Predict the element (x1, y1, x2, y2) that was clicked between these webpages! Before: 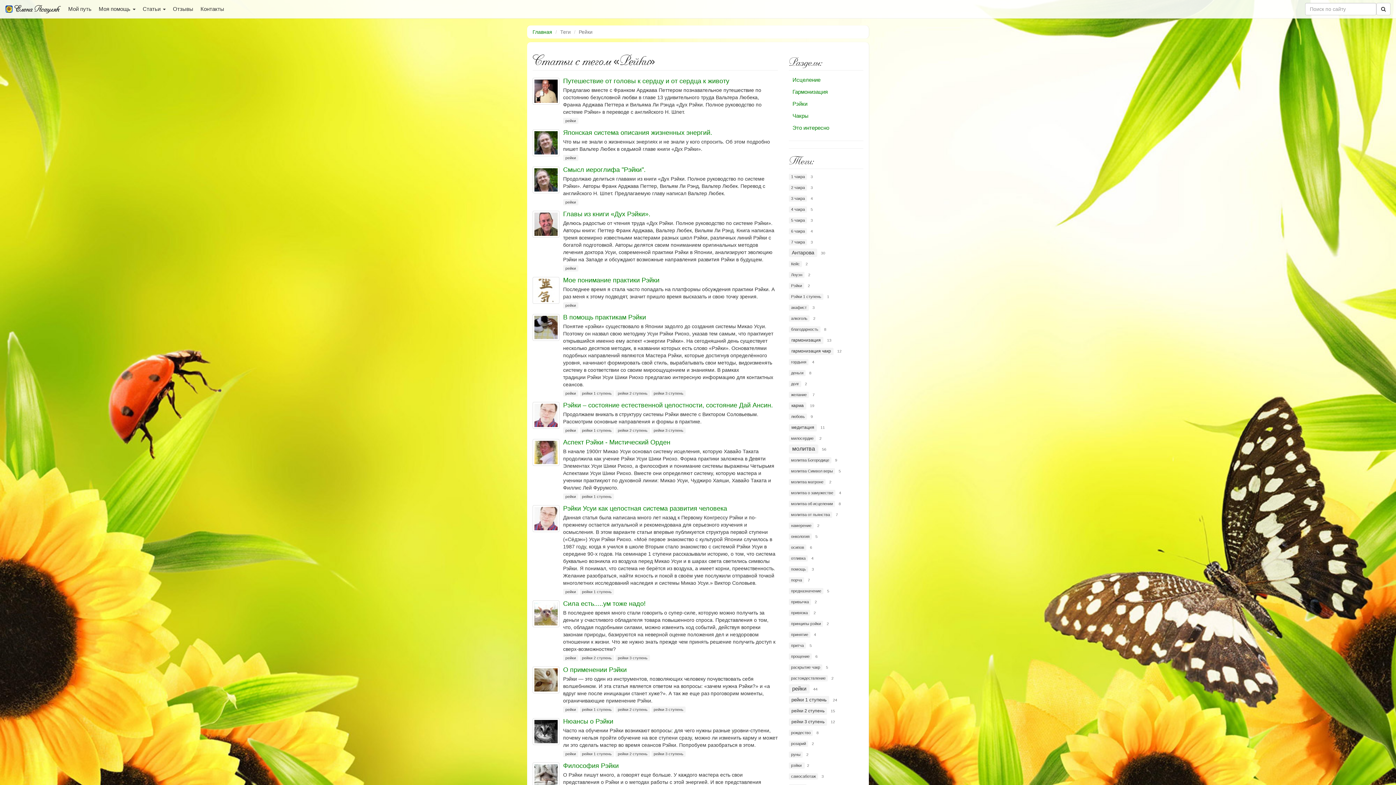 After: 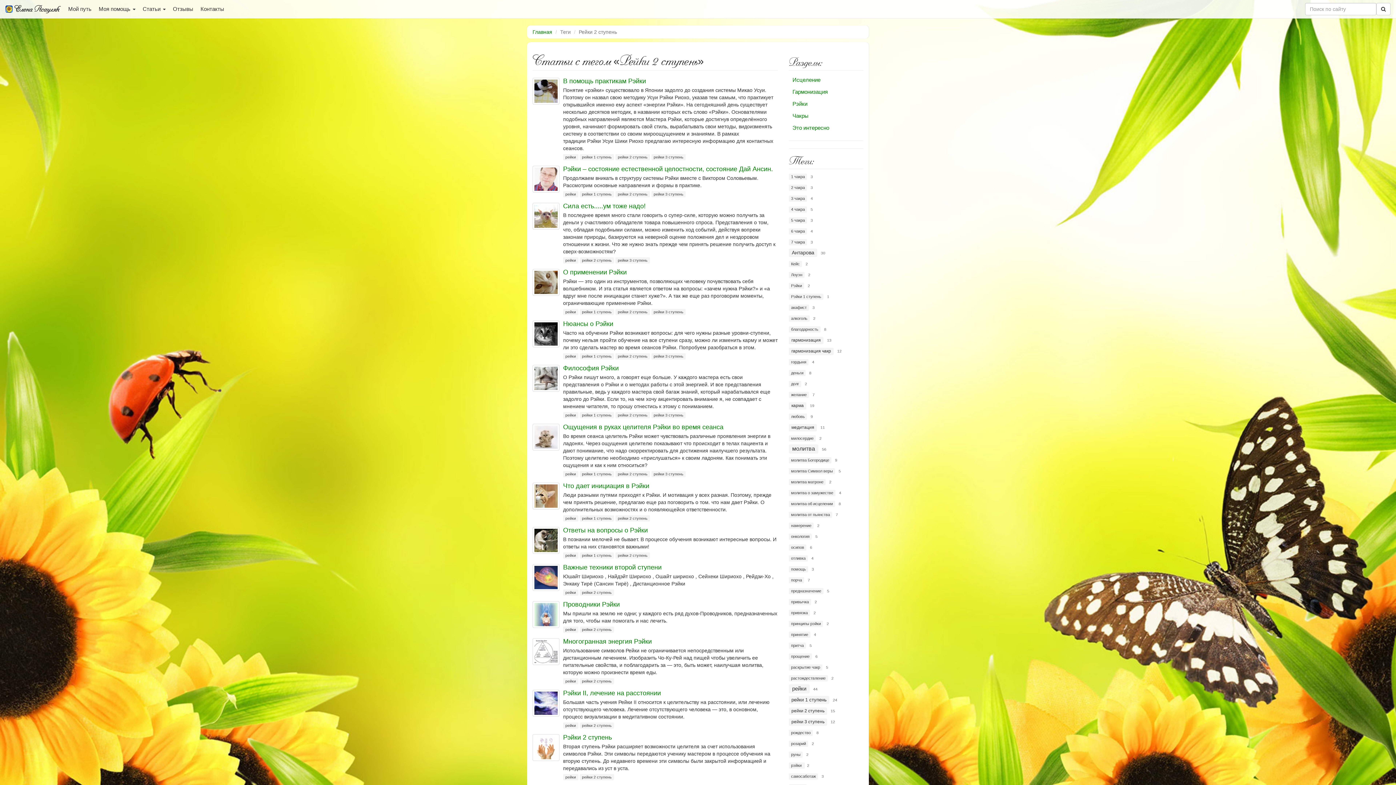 Action: bbox: (615, 427, 650, 433) label: рейки 2 ступень